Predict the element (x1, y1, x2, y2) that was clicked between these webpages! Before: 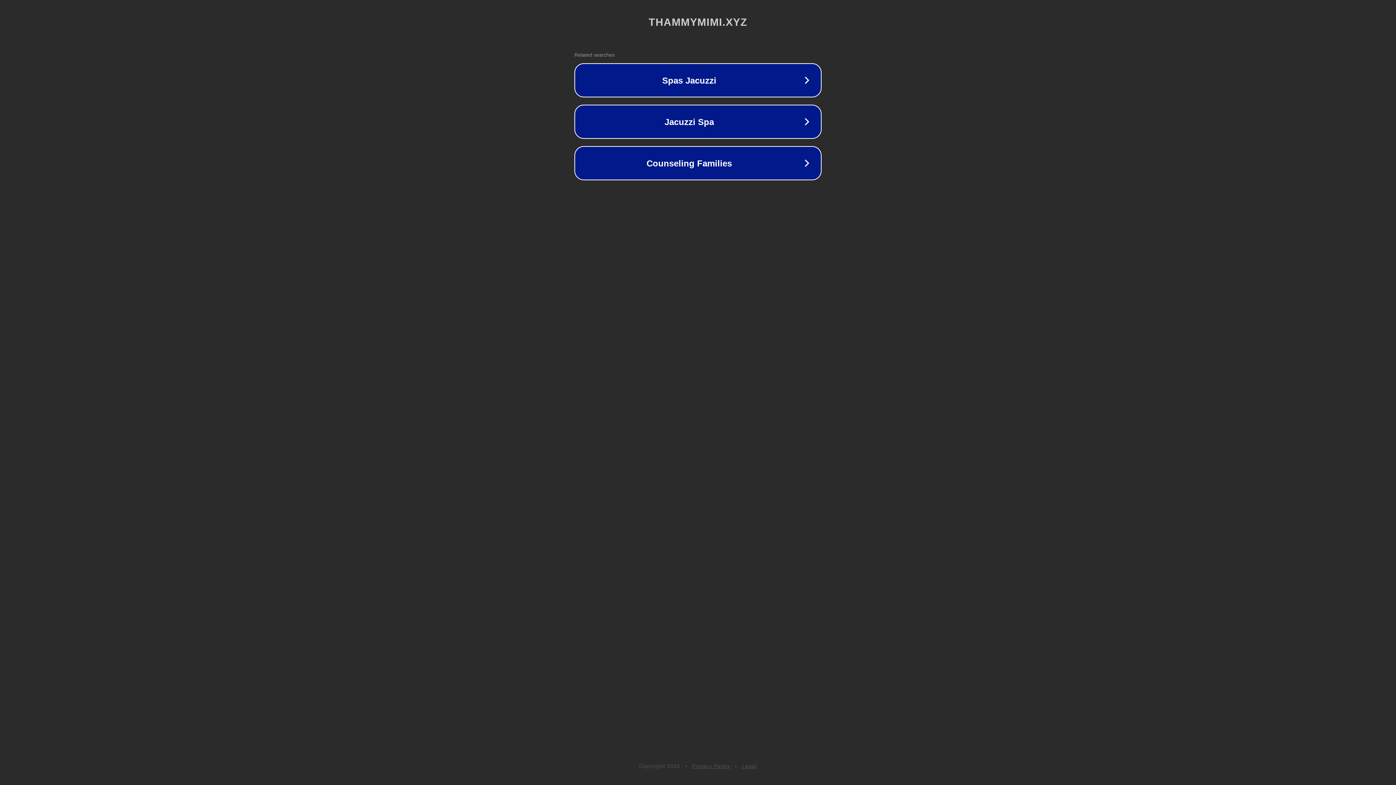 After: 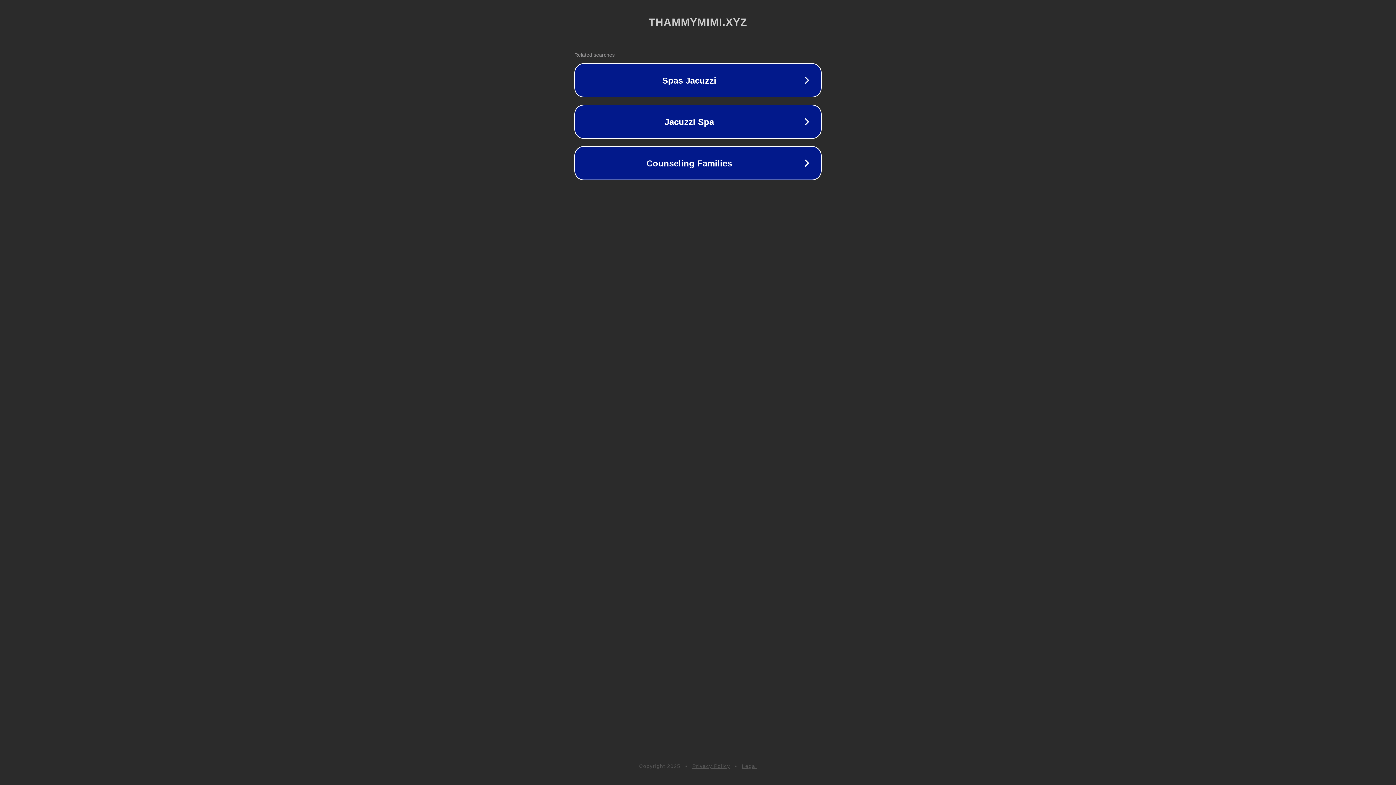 Action: label: Legal bbox: (742, 763, 757, 769)